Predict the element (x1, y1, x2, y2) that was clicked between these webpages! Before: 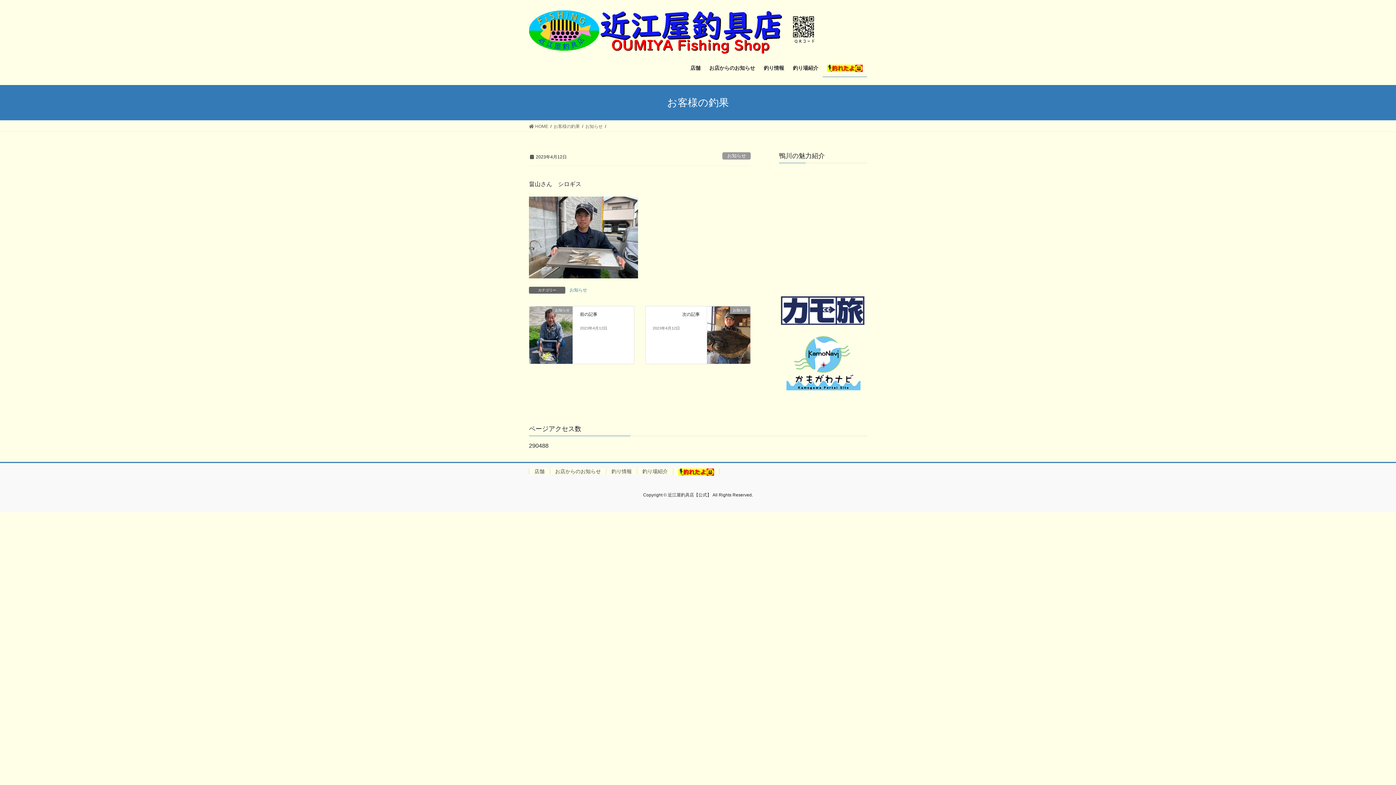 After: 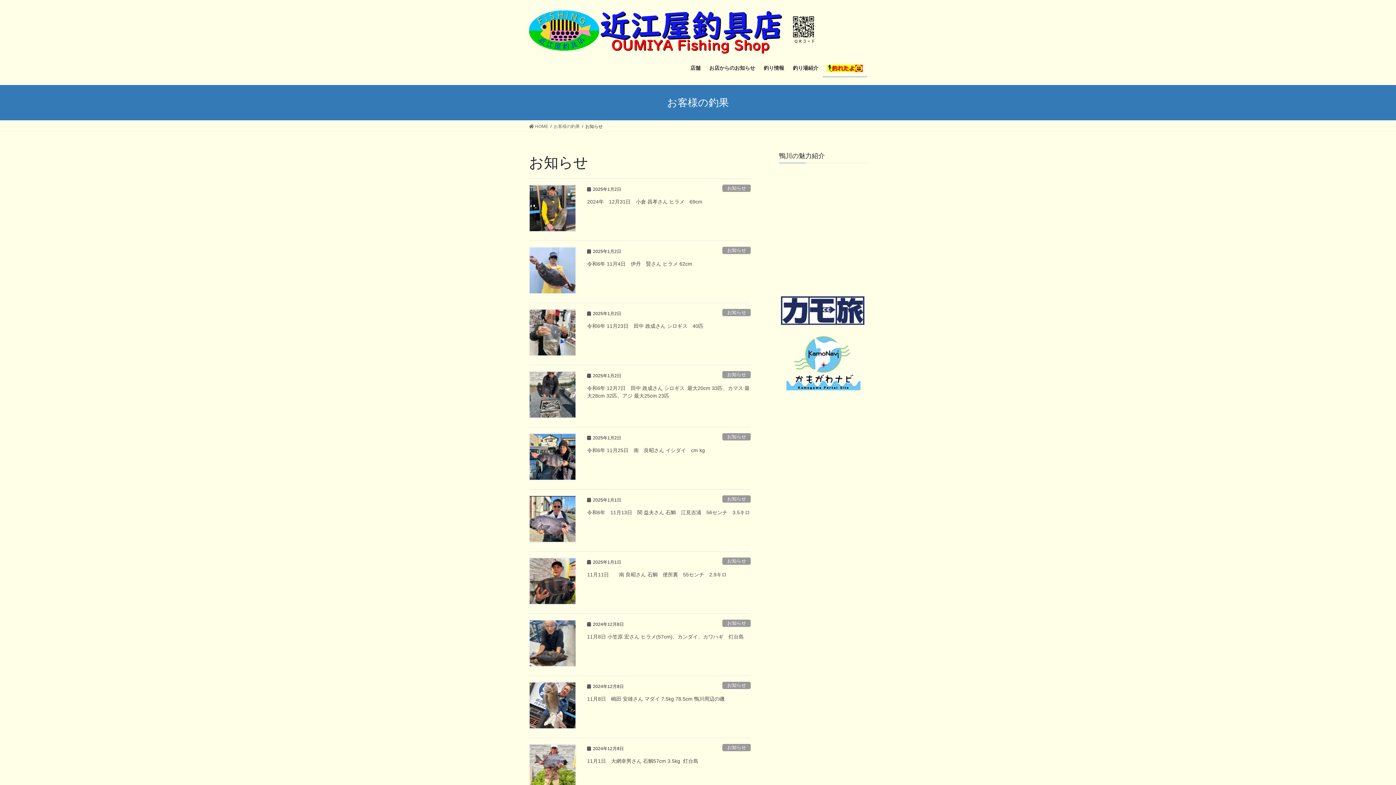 Action: label: お知らせ bbox: (585, 122, 602, 129)